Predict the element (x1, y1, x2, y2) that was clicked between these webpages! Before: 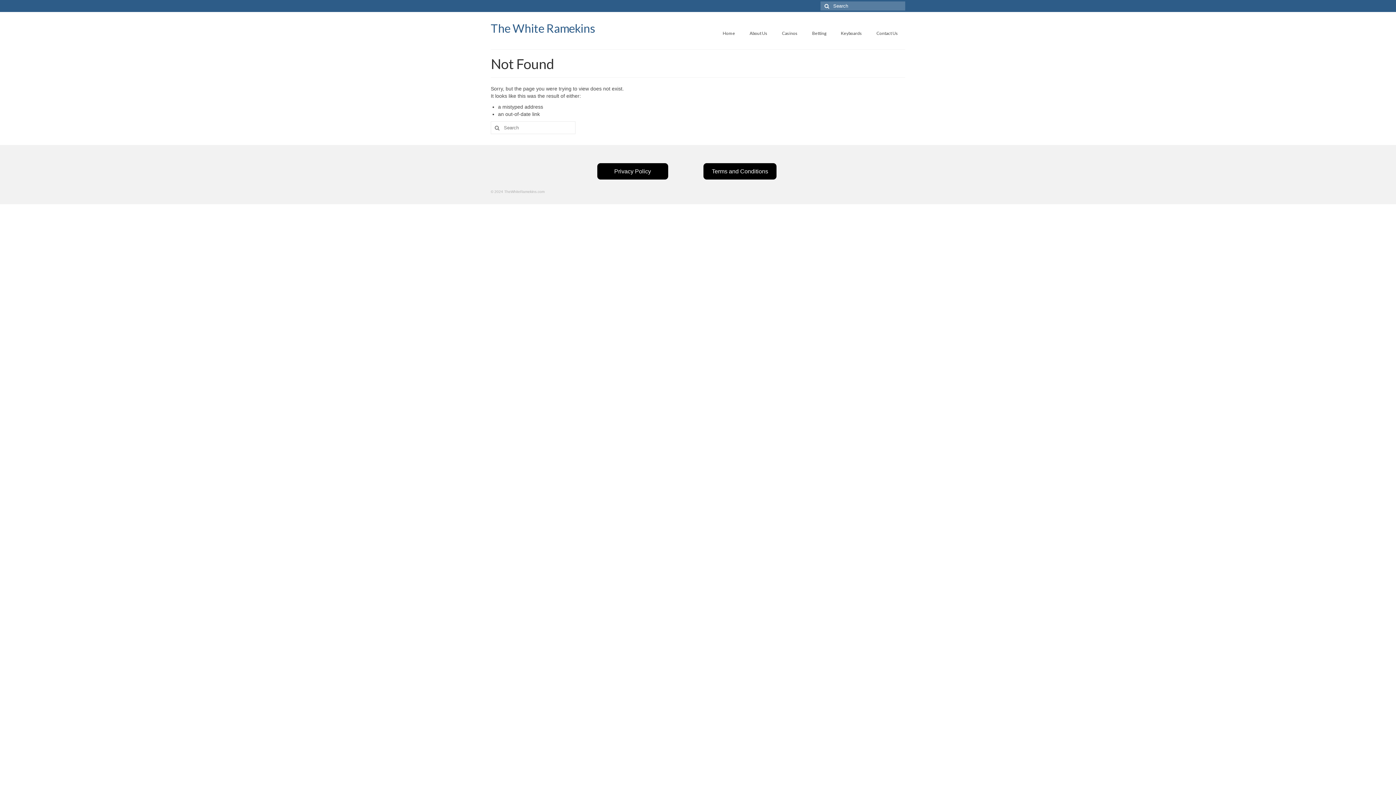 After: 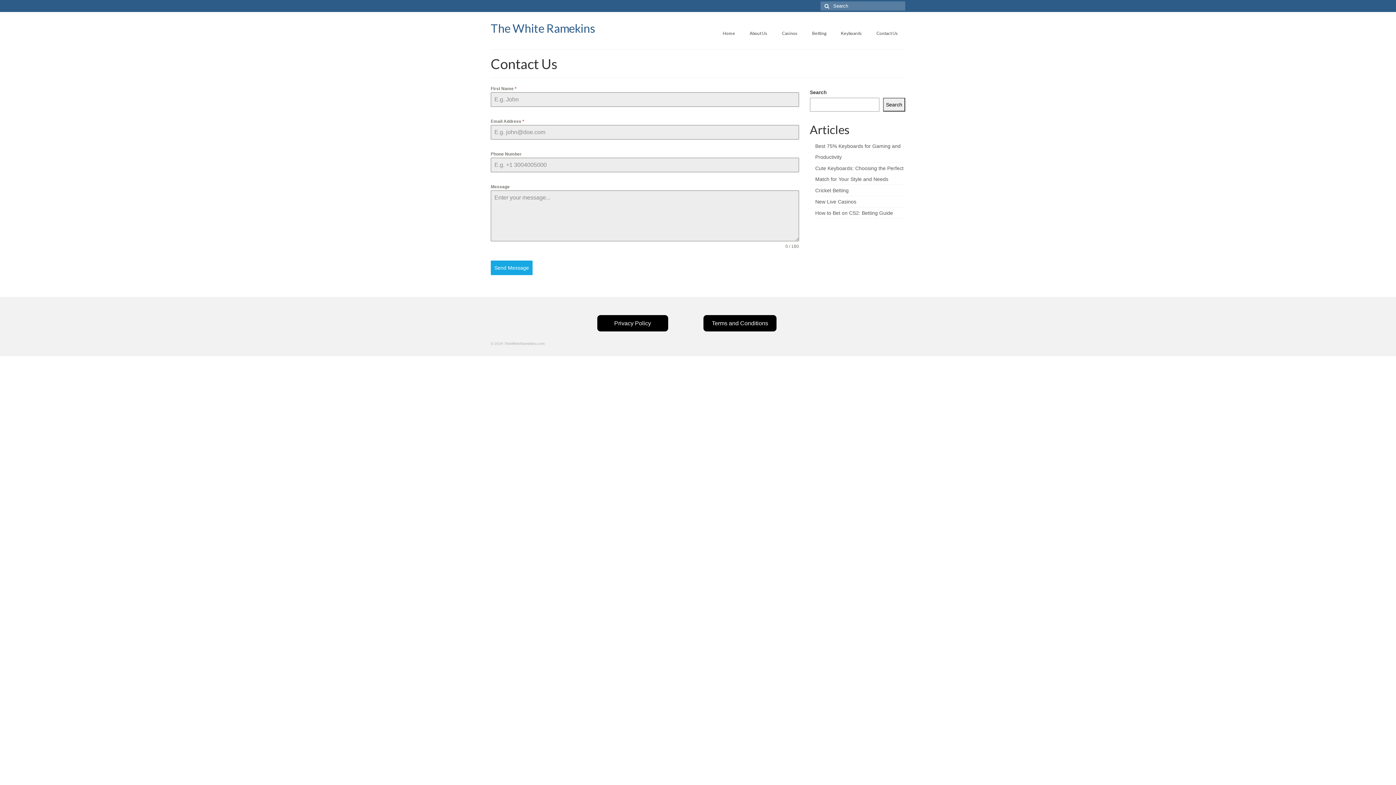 Action: label: Contact Us bbox: (869, 26, 905, 40)